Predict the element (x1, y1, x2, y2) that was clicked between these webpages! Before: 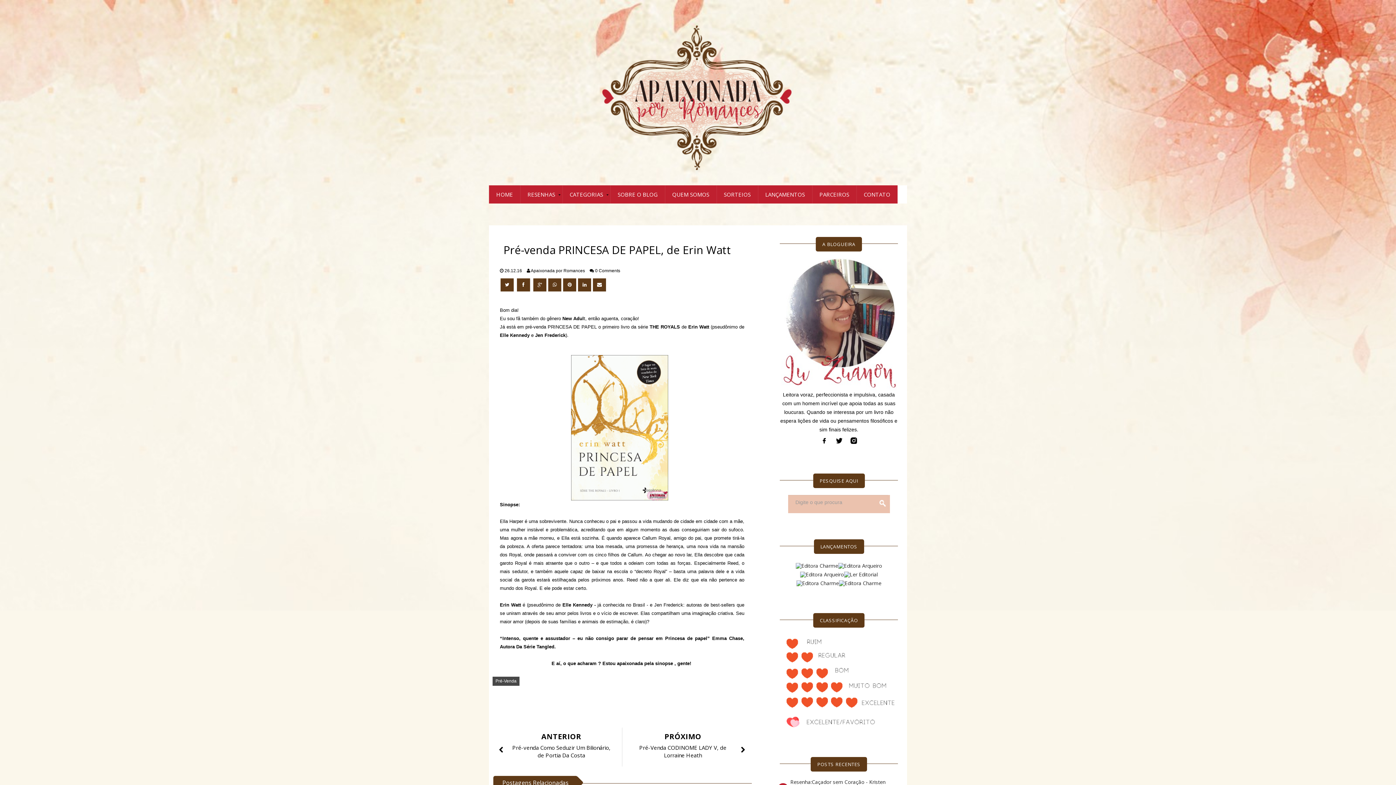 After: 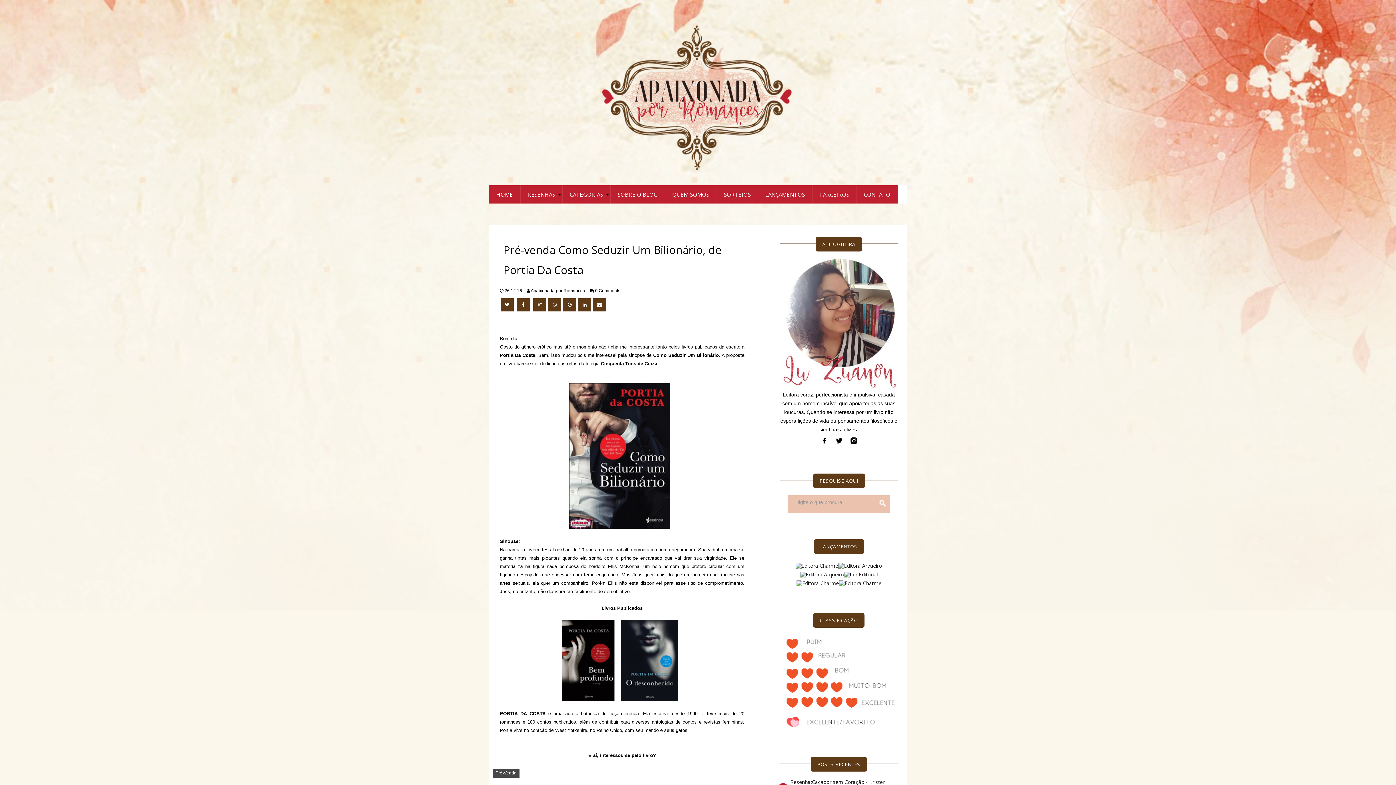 Action: label: ANTERIOR
Pré-venda Como Seduzir Um Bilionário, de Portia Da Costa bbox: (492, 727, 622, 766)